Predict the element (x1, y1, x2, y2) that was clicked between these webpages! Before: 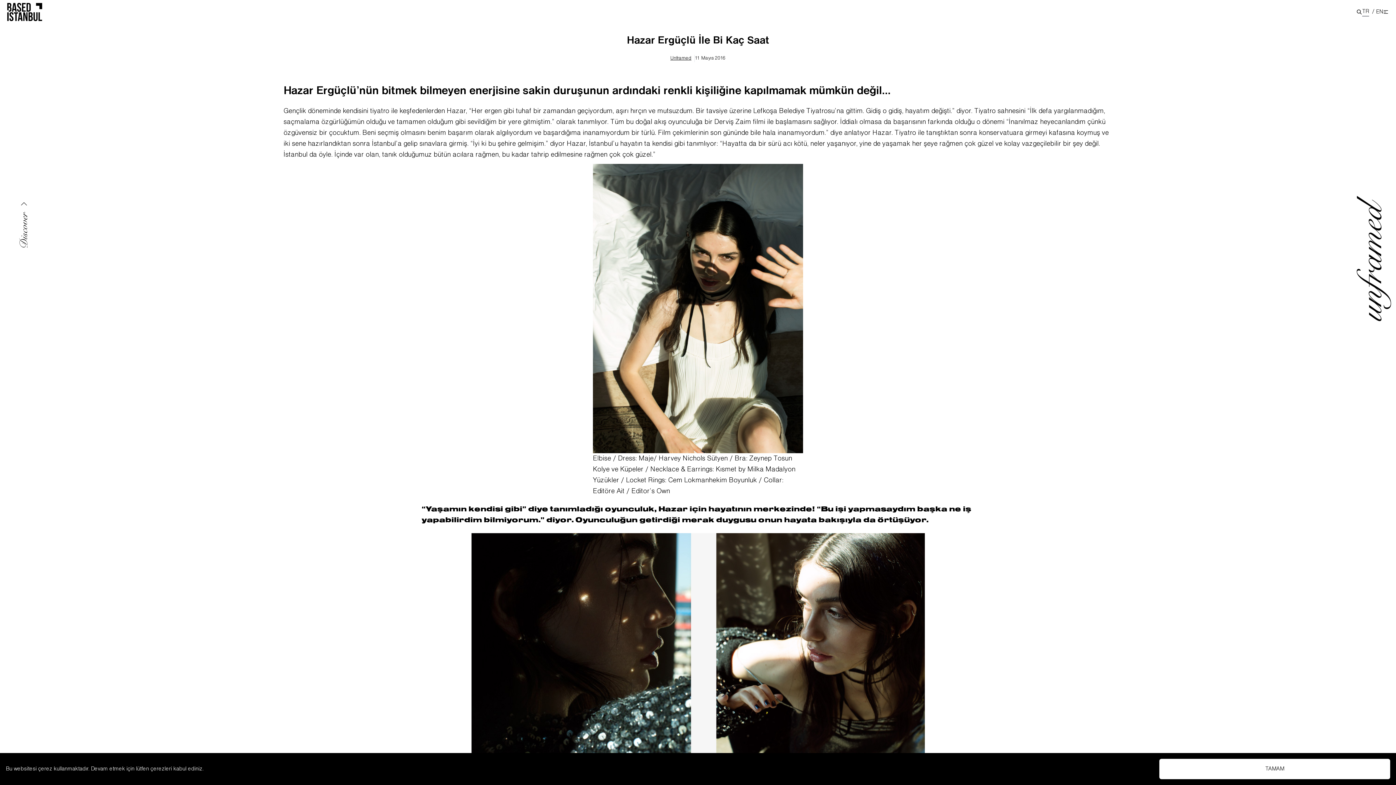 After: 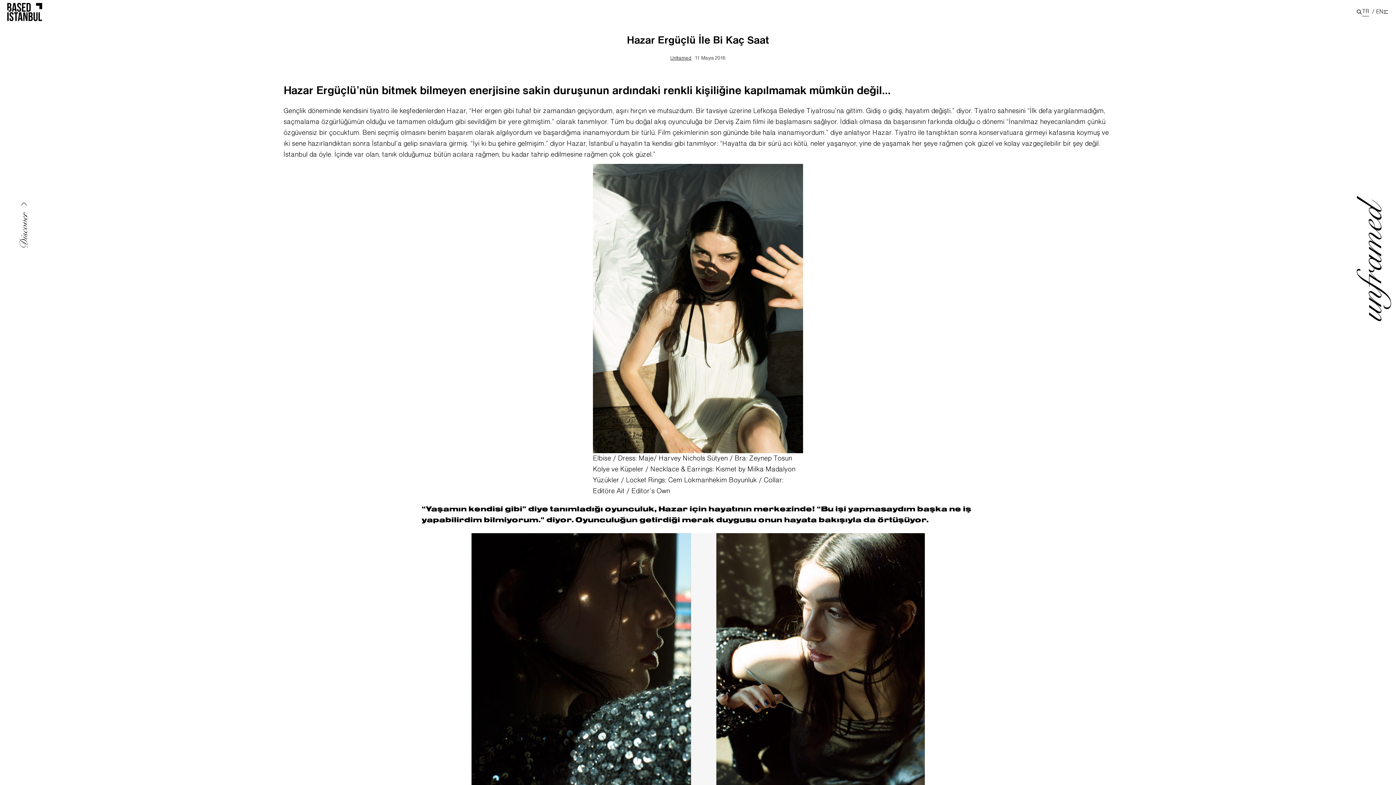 Action: bbox: (1159, 759, 1390, 779) label: Accept cookies